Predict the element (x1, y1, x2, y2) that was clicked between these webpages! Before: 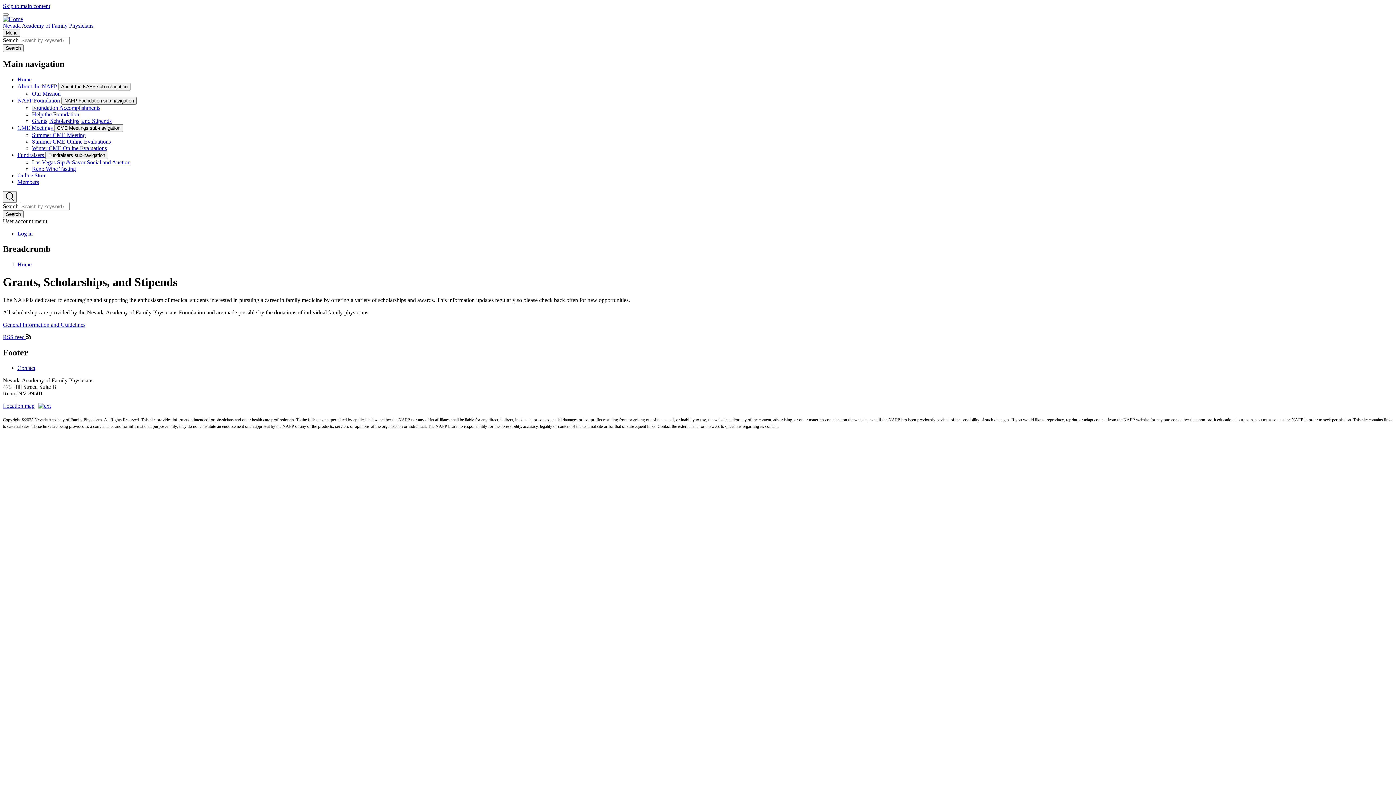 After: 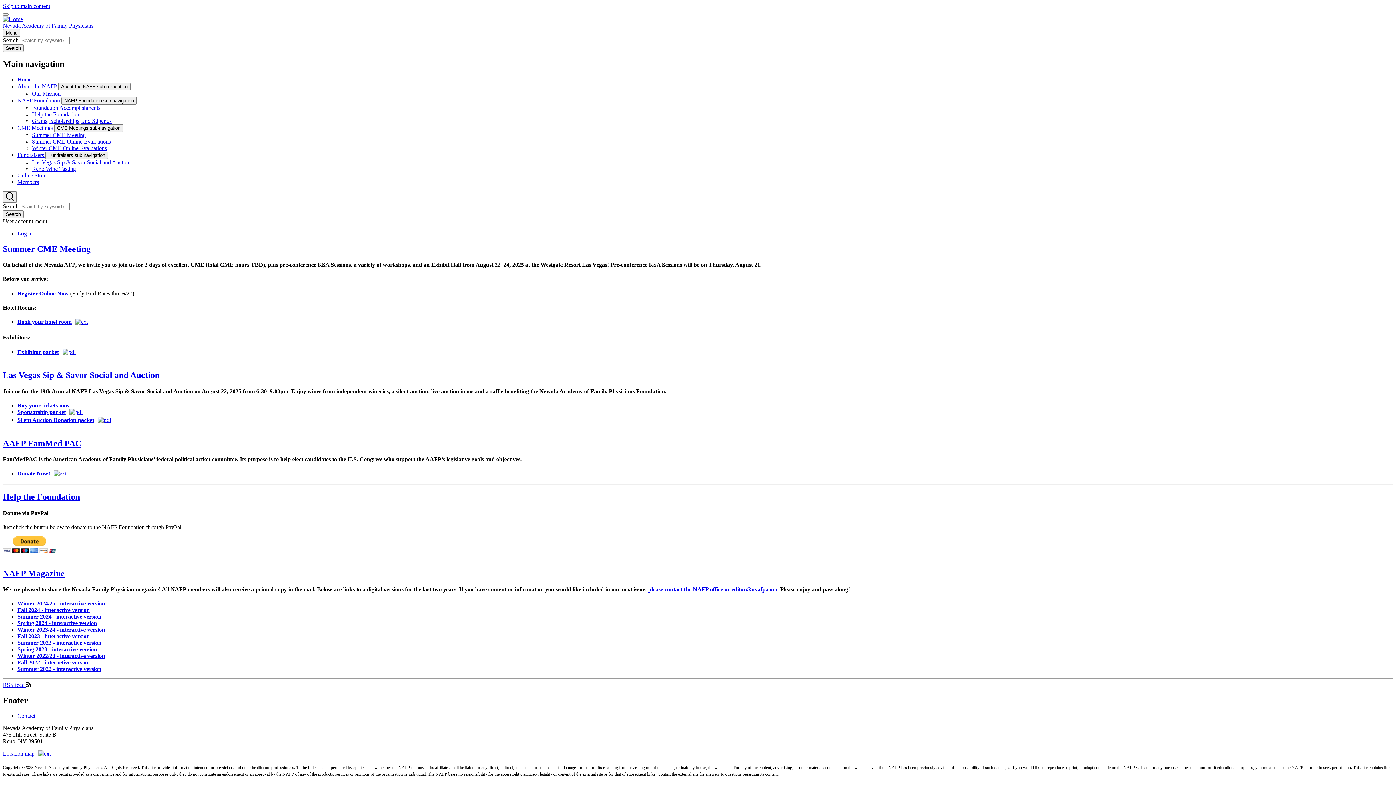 Action: bbox: (2, 22, 93, 28) label: Nevada Academy of Family Physicians